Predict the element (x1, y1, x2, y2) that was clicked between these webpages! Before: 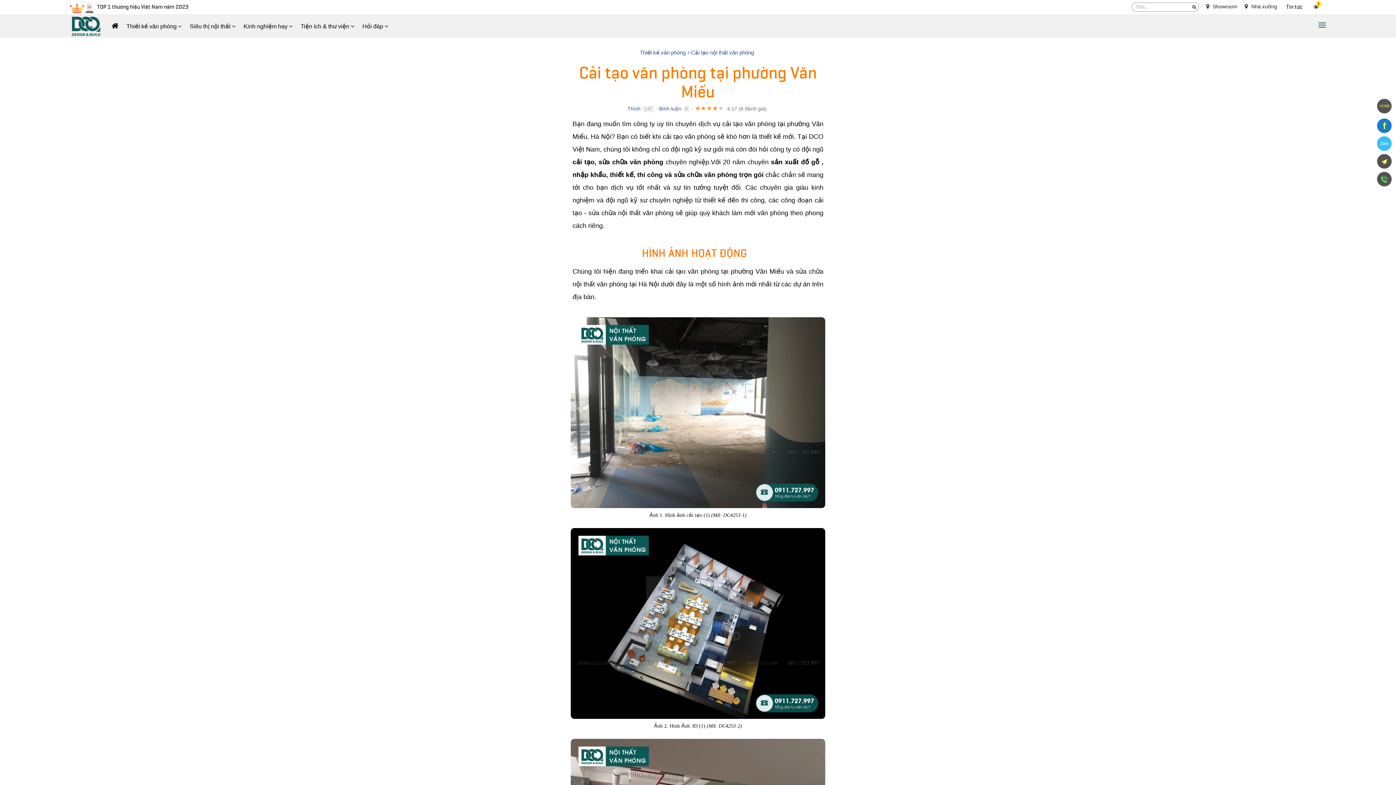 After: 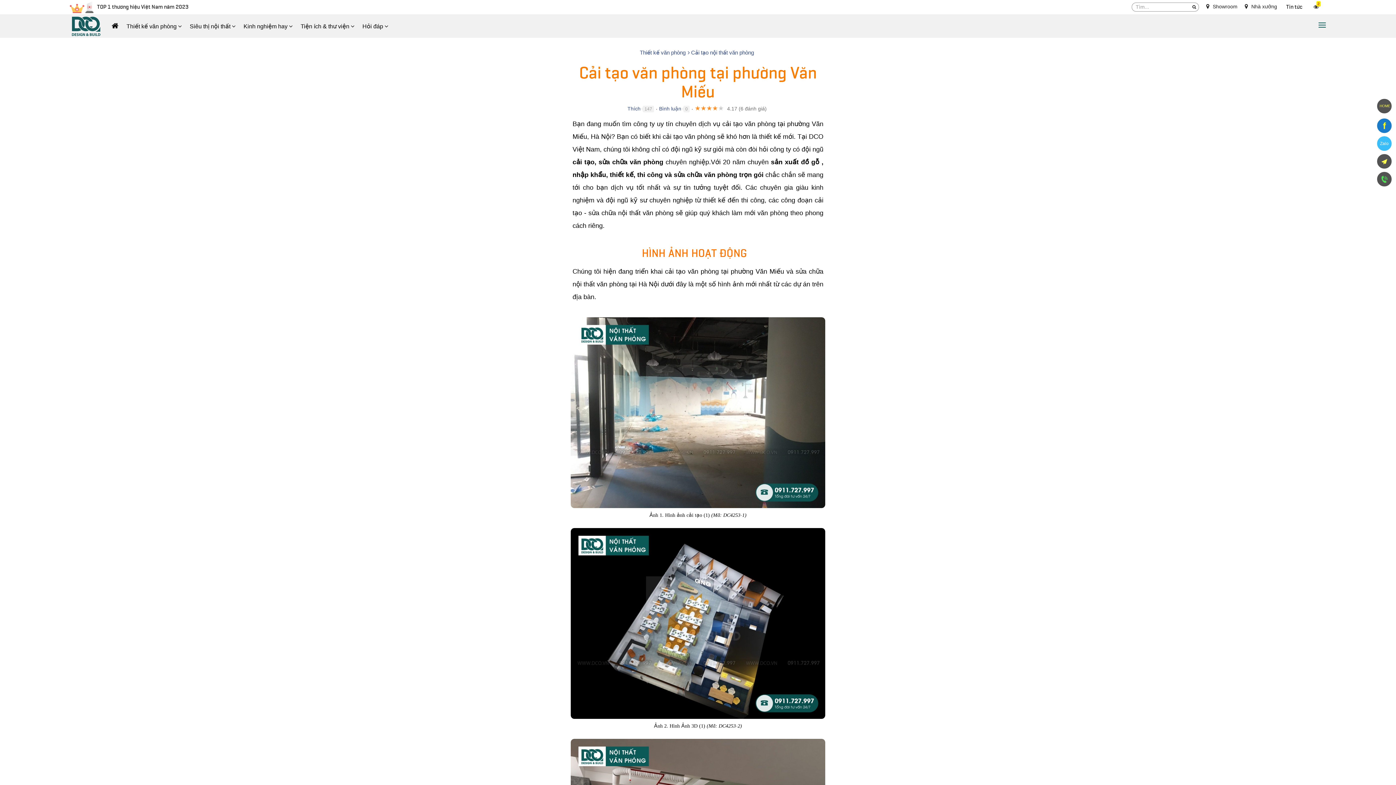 Action: bbox: (1316, 20, 1329, 29)